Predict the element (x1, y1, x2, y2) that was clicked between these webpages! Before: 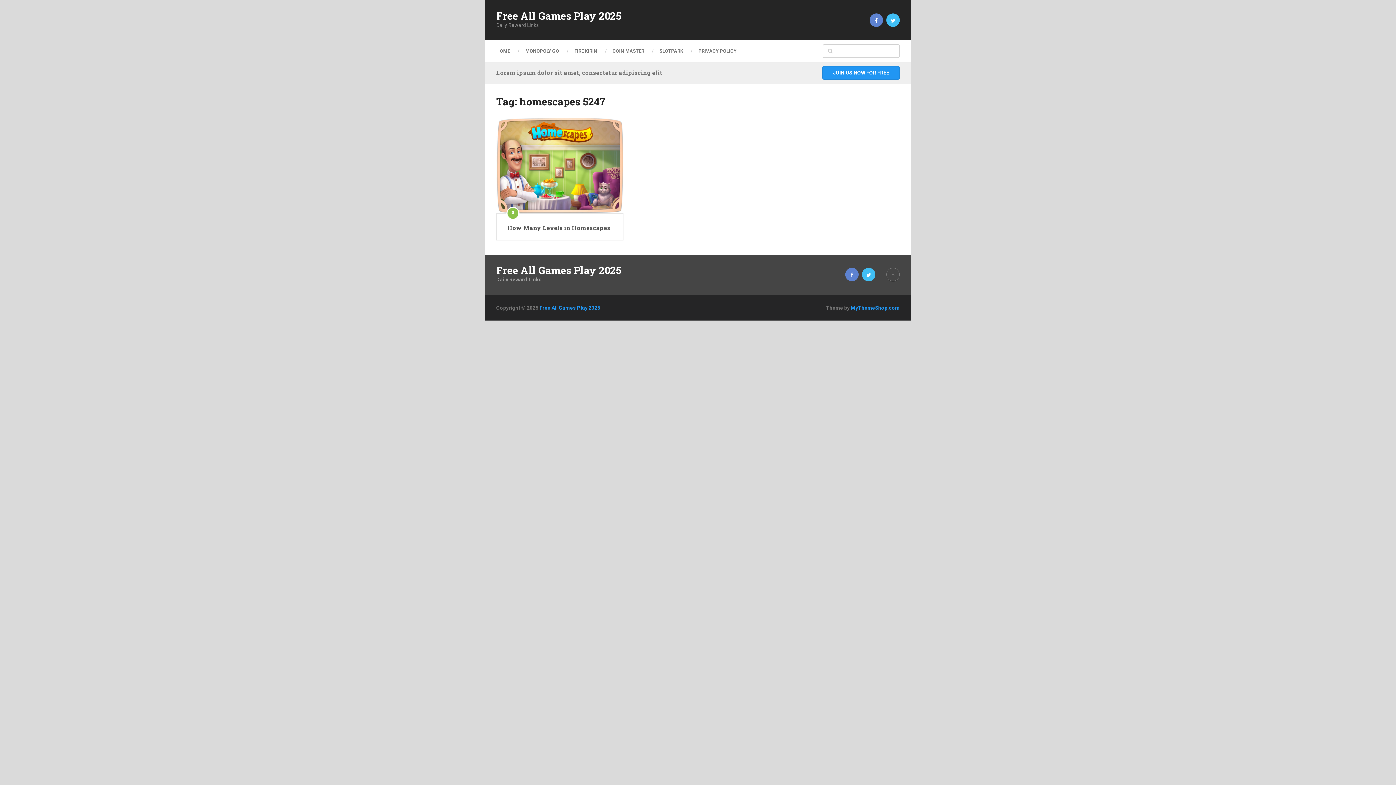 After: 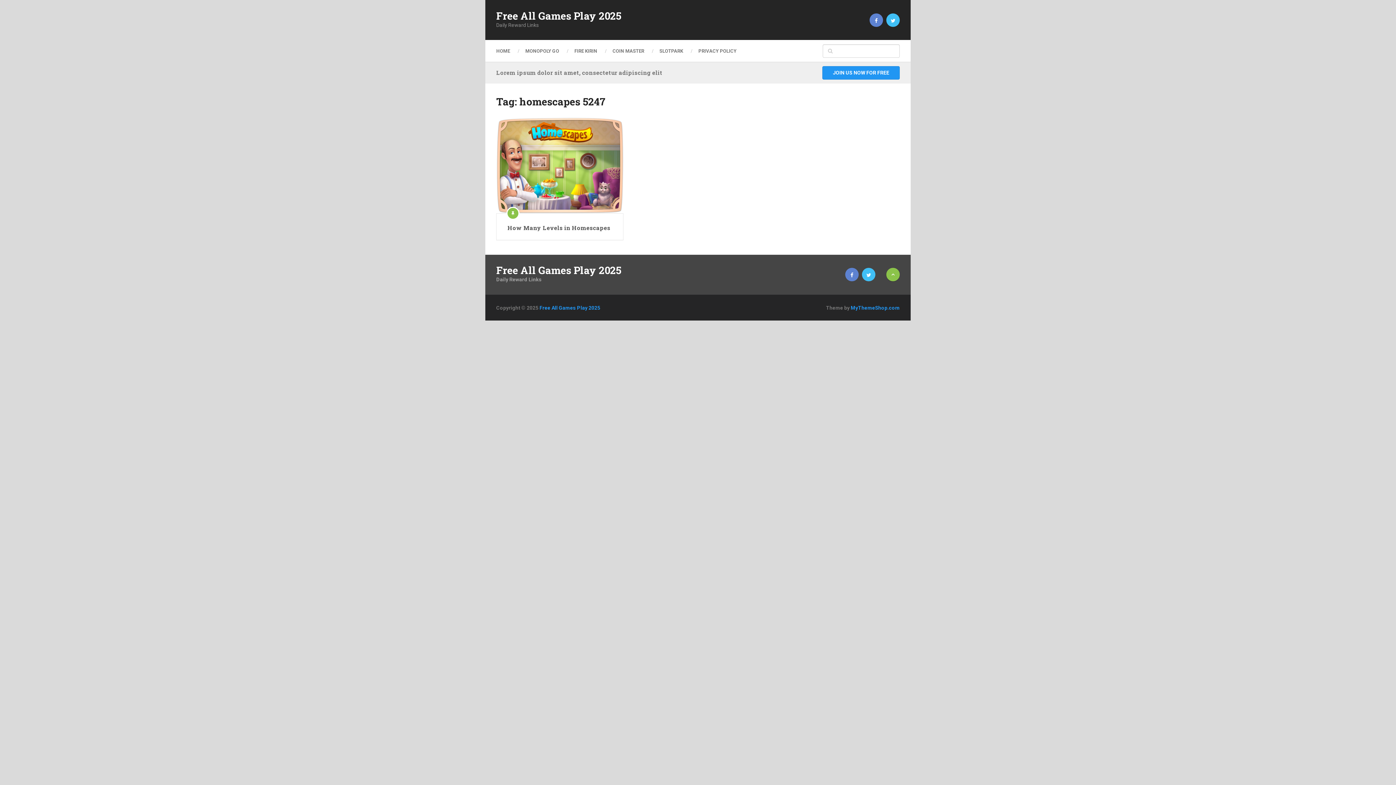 Action: bbox: (886, 268, 900, 281)